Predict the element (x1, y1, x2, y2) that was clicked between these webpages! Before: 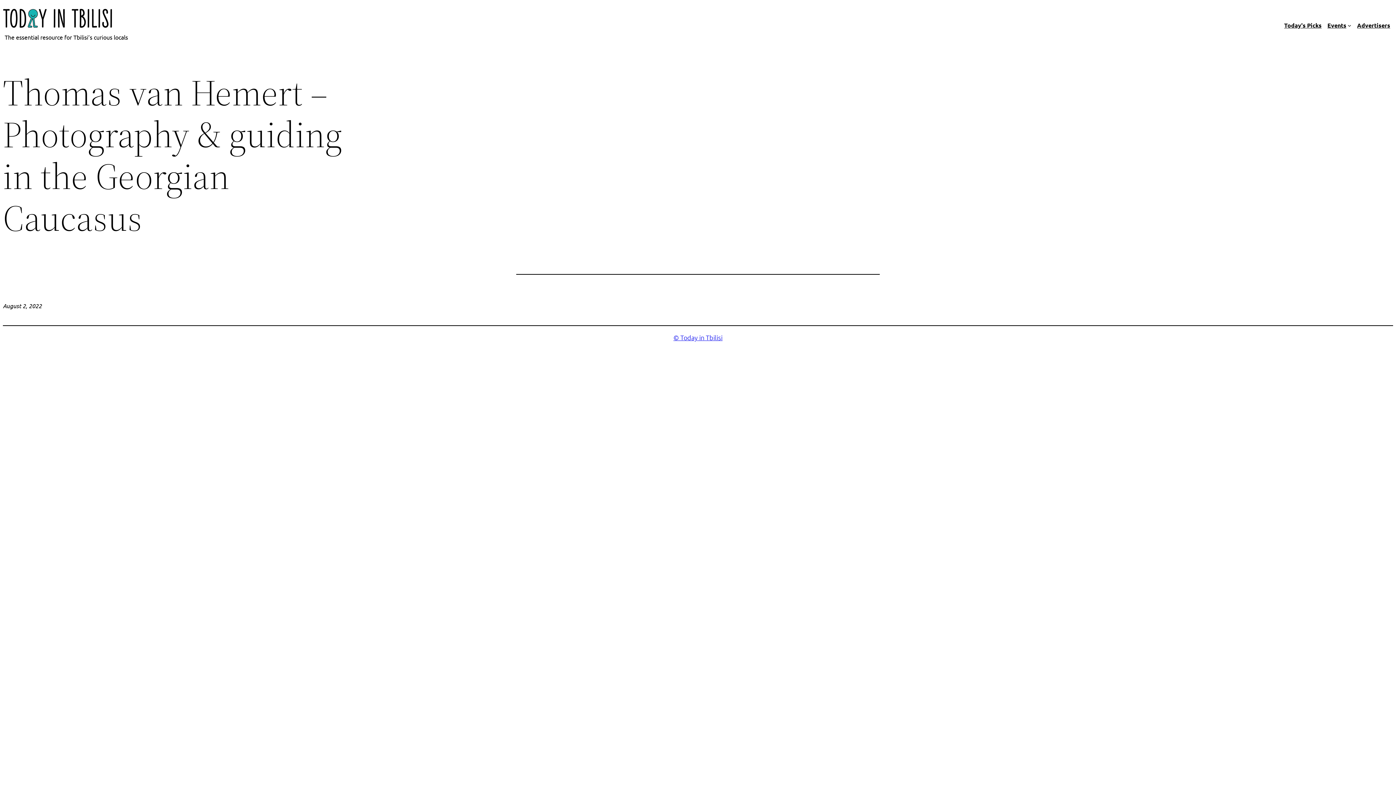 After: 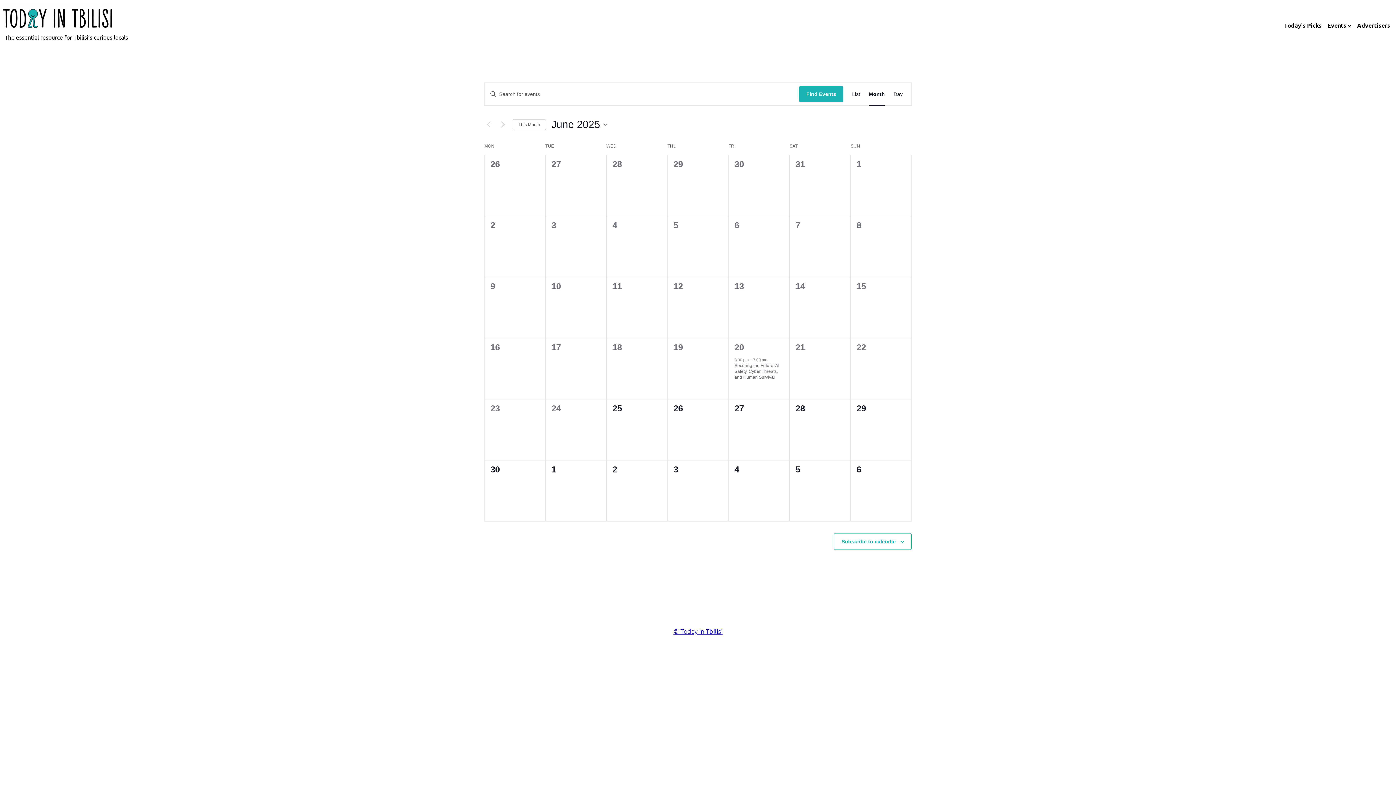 Action: label: Events bbox: (1327, 20, 1346, 29)